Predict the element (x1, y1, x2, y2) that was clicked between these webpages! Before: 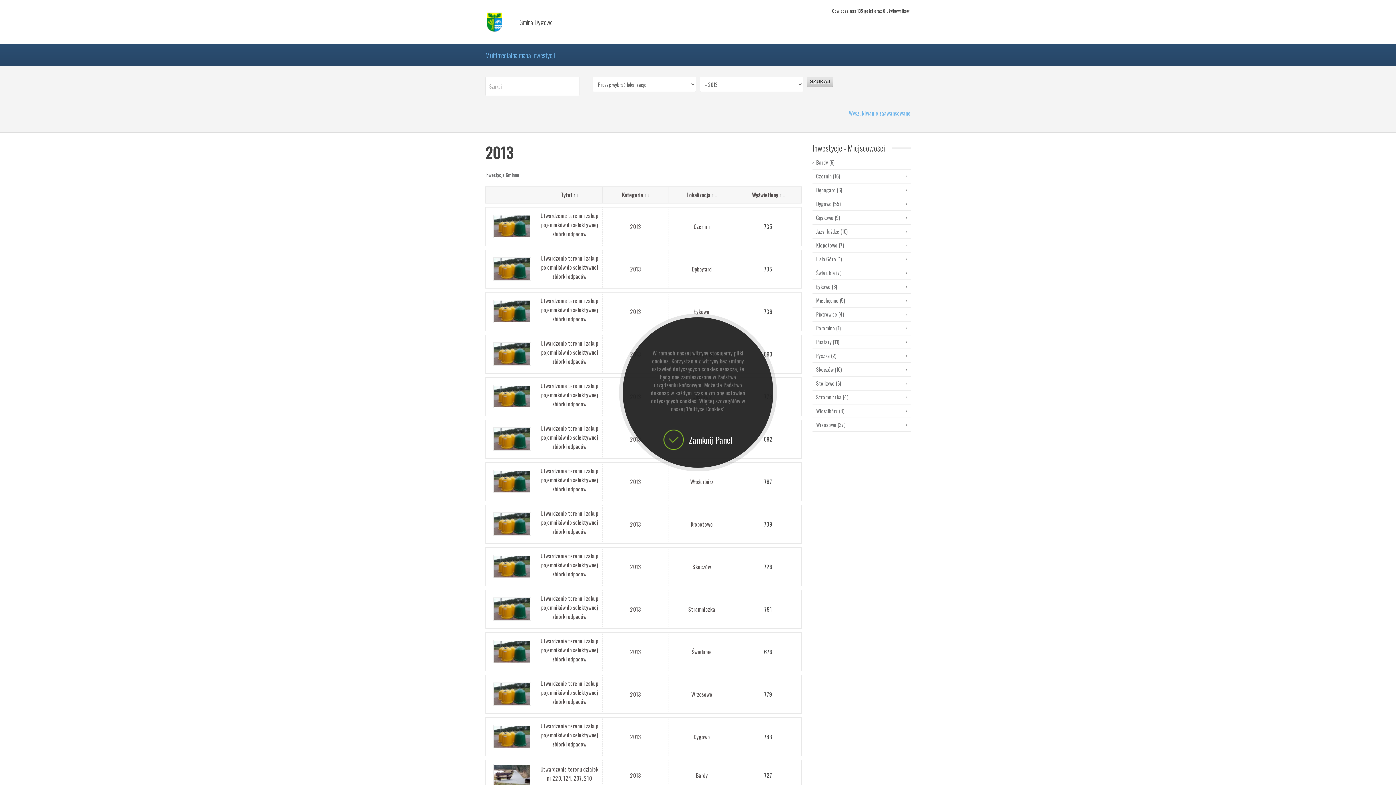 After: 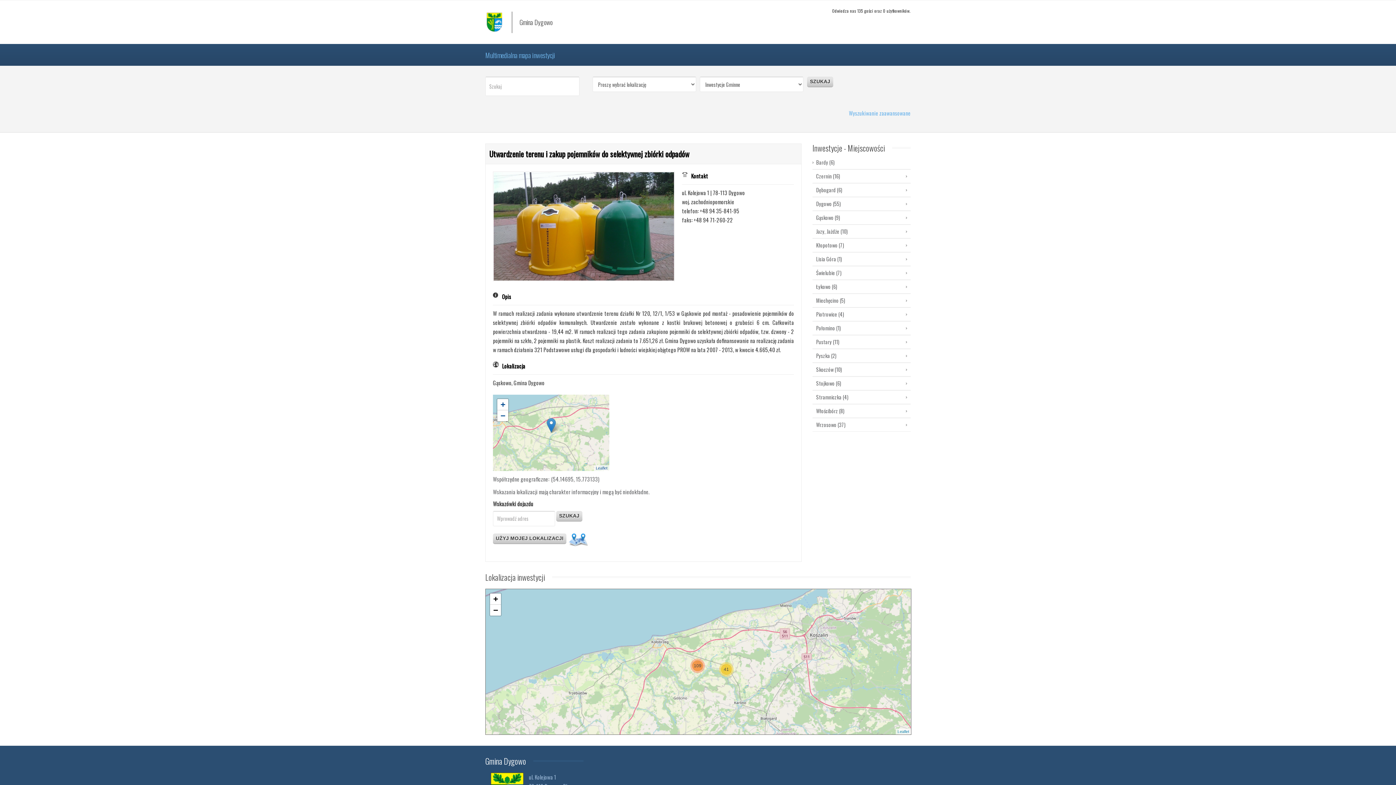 Action: bbox: (491, 391, 531, 399)